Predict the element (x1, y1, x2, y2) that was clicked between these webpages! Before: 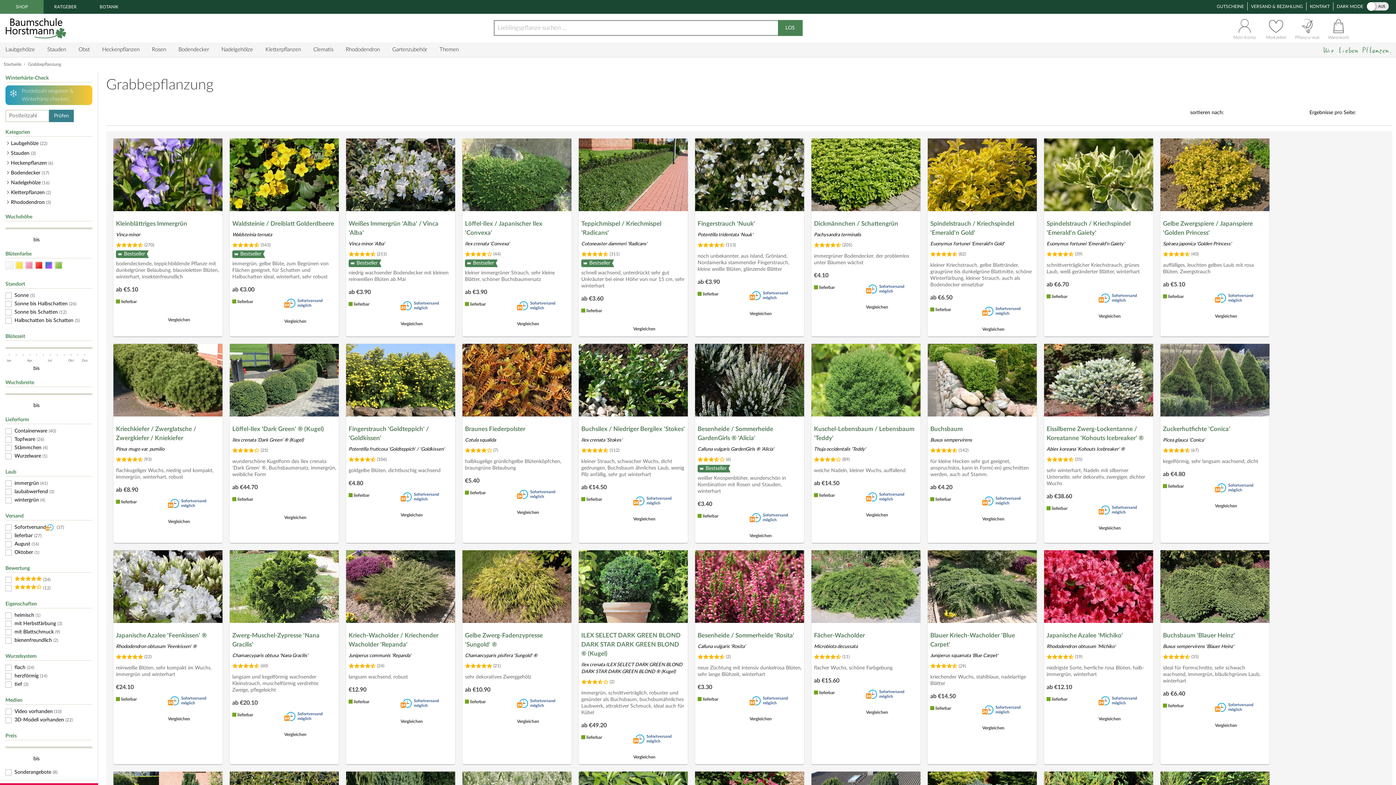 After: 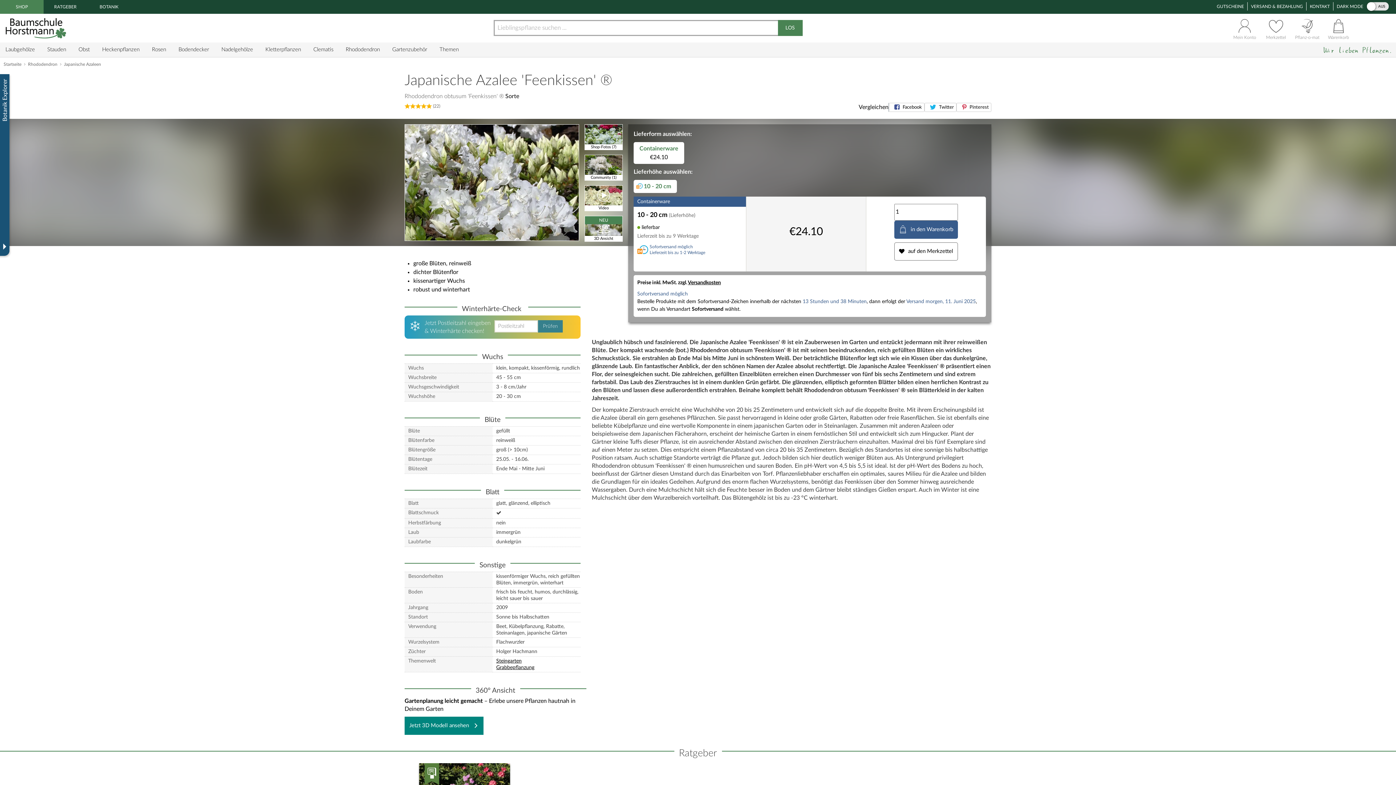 Action: bbox: (116, 631, 220, 640) label: Japanische Azalee 'Feenkissen' ®